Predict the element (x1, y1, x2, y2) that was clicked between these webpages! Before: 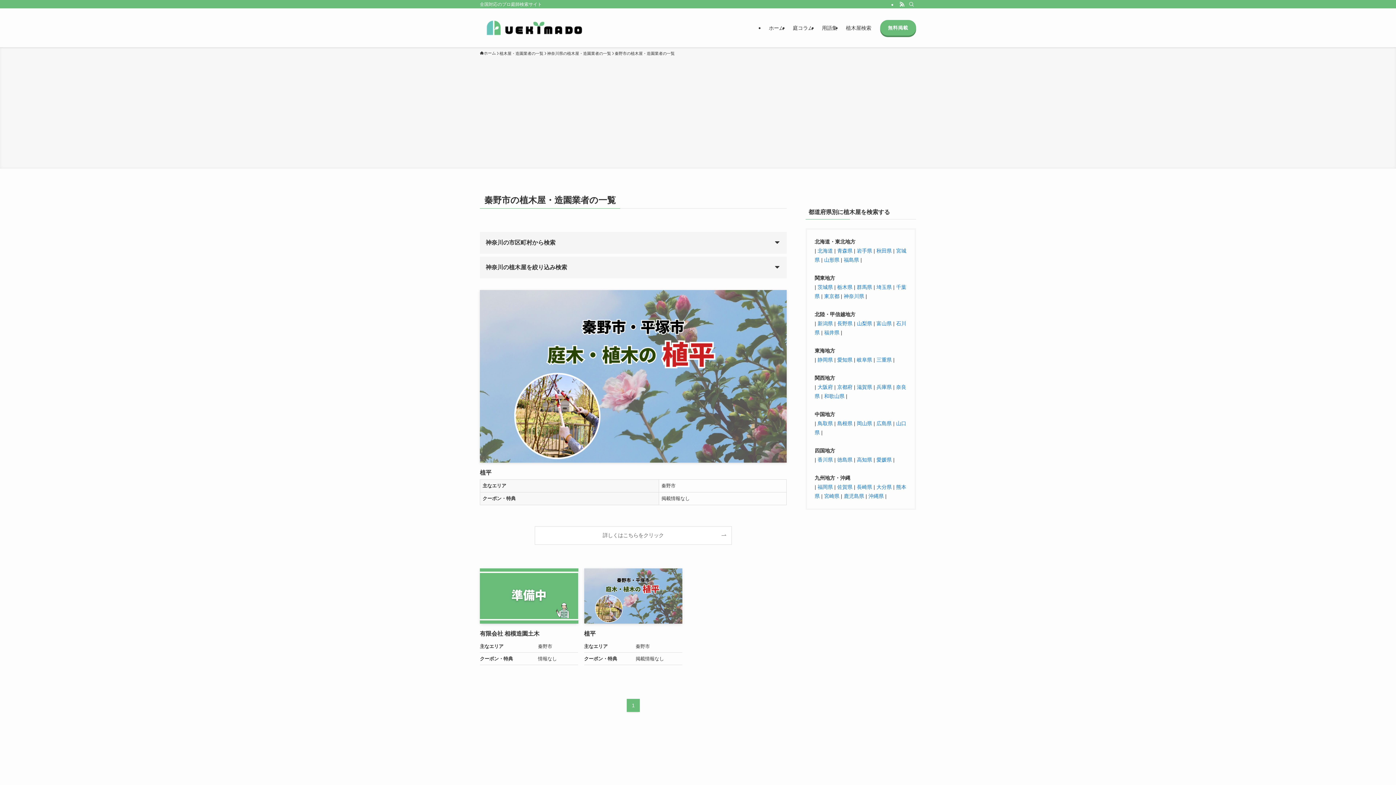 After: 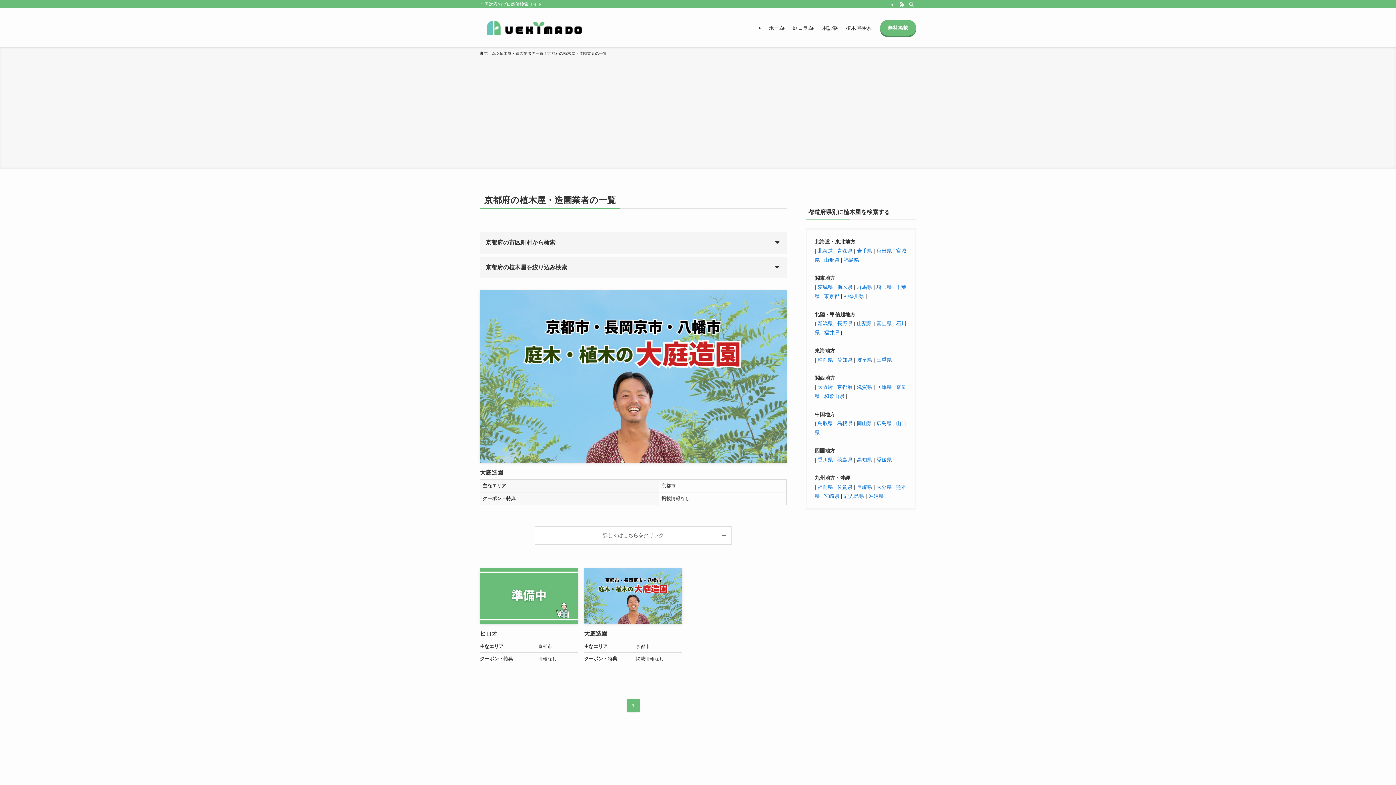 Action: bbox: (837, 384, 852, 390) label: 京都府